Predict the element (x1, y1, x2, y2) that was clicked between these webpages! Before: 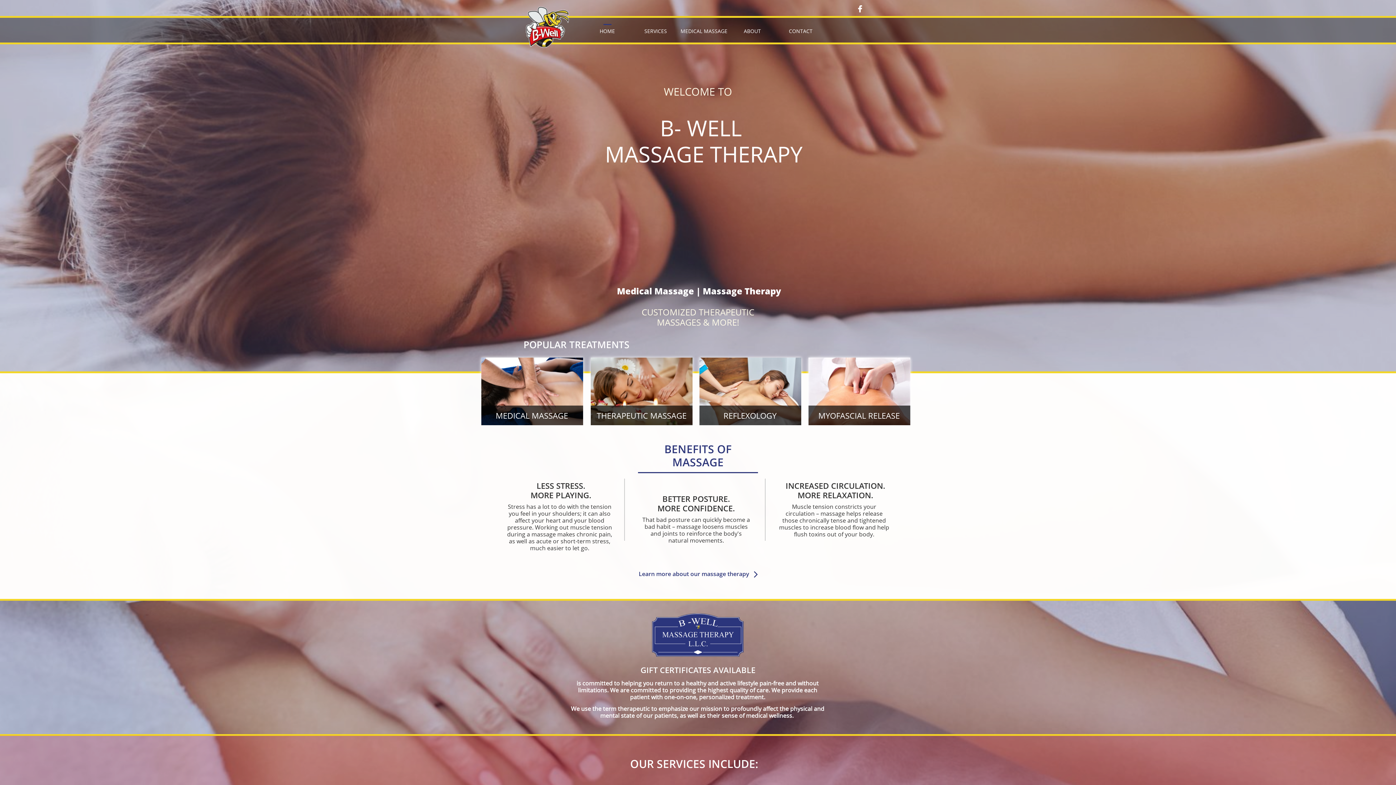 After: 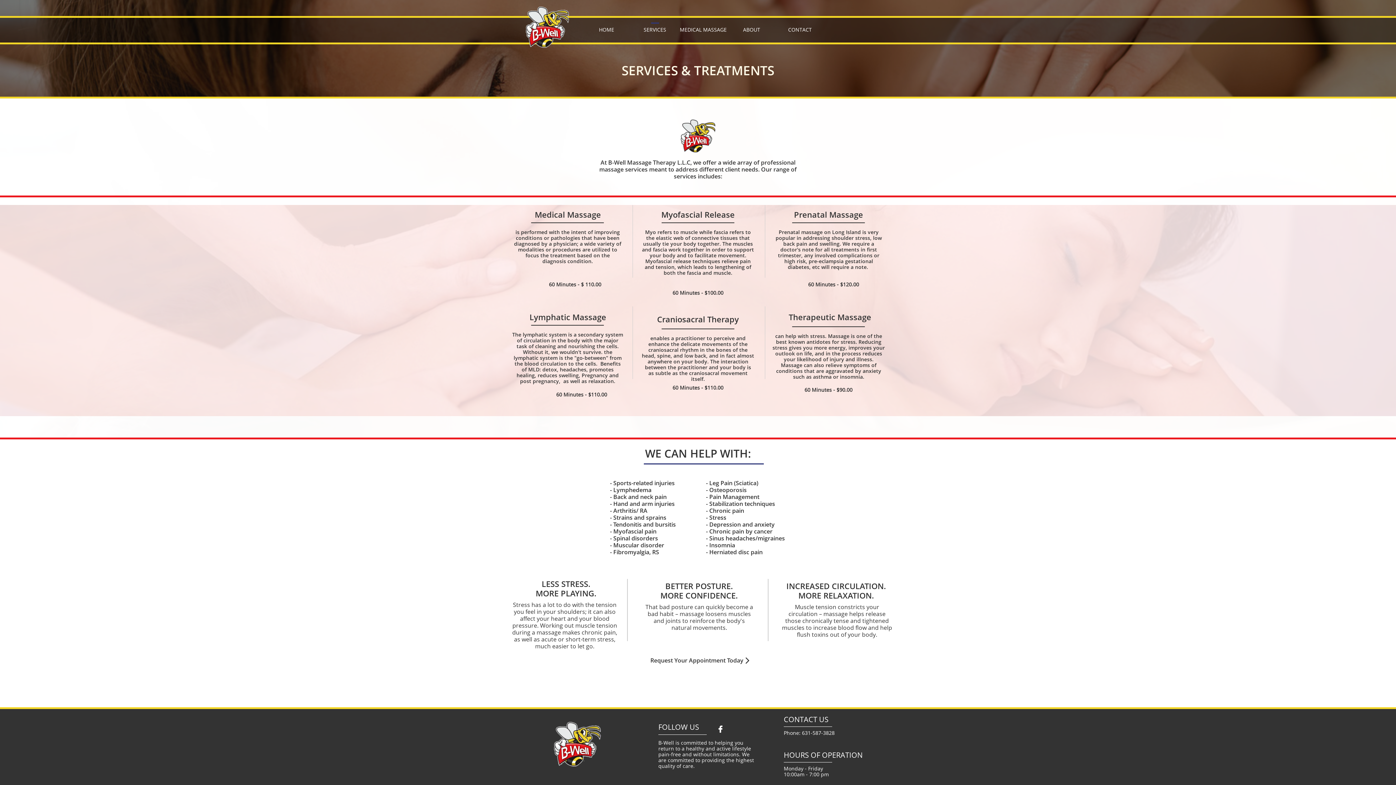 Action: bbox: (590, 357, 692, 425)